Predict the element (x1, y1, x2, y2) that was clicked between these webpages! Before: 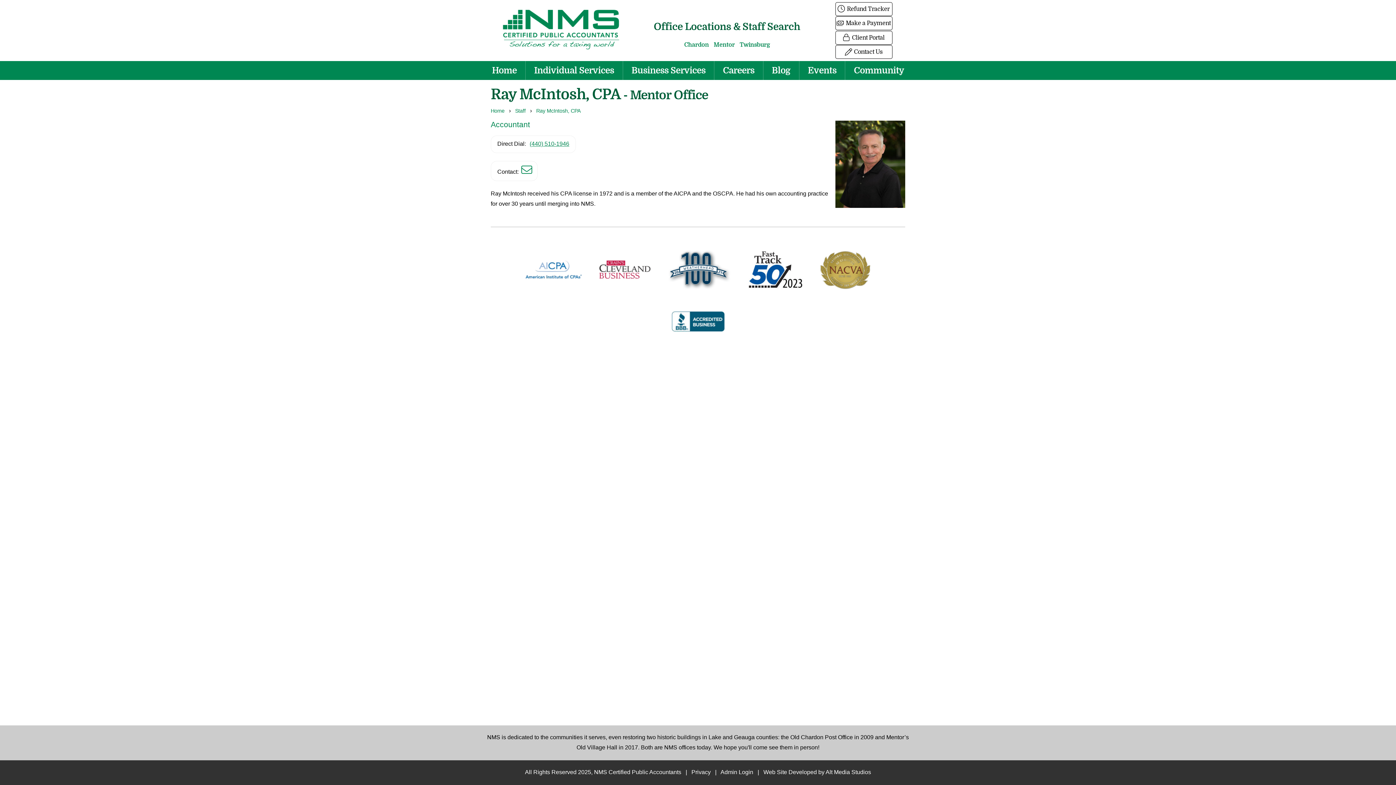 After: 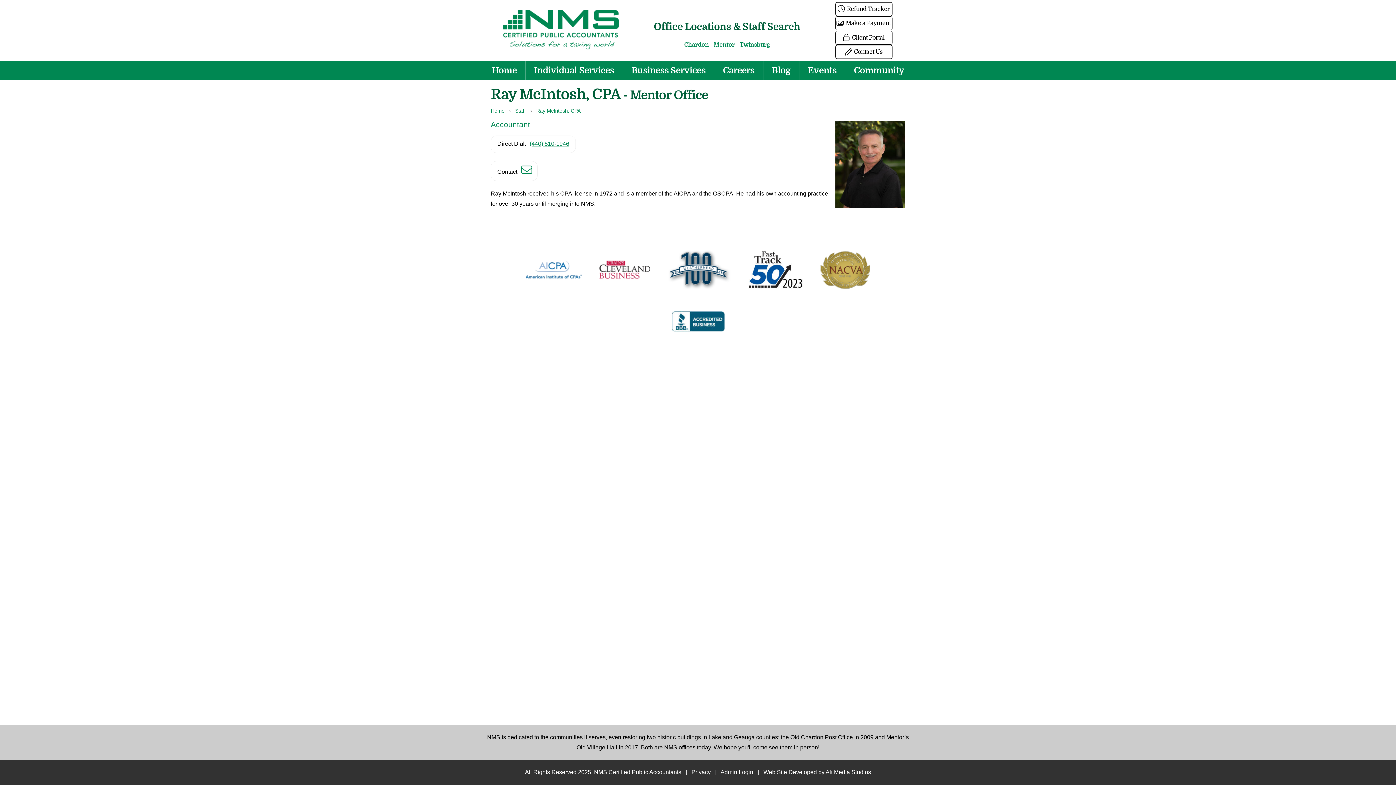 Action: bbox: (522, 257, 584, 284)